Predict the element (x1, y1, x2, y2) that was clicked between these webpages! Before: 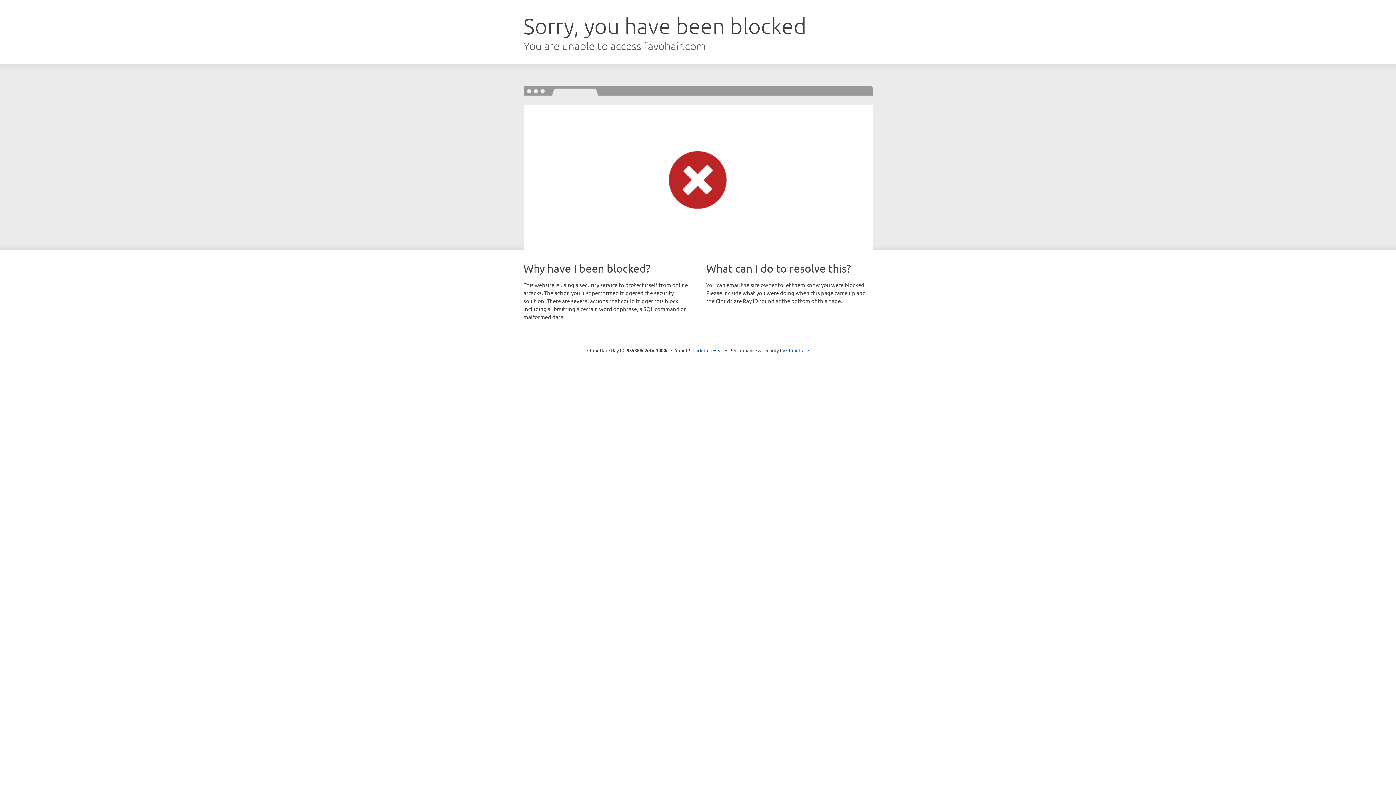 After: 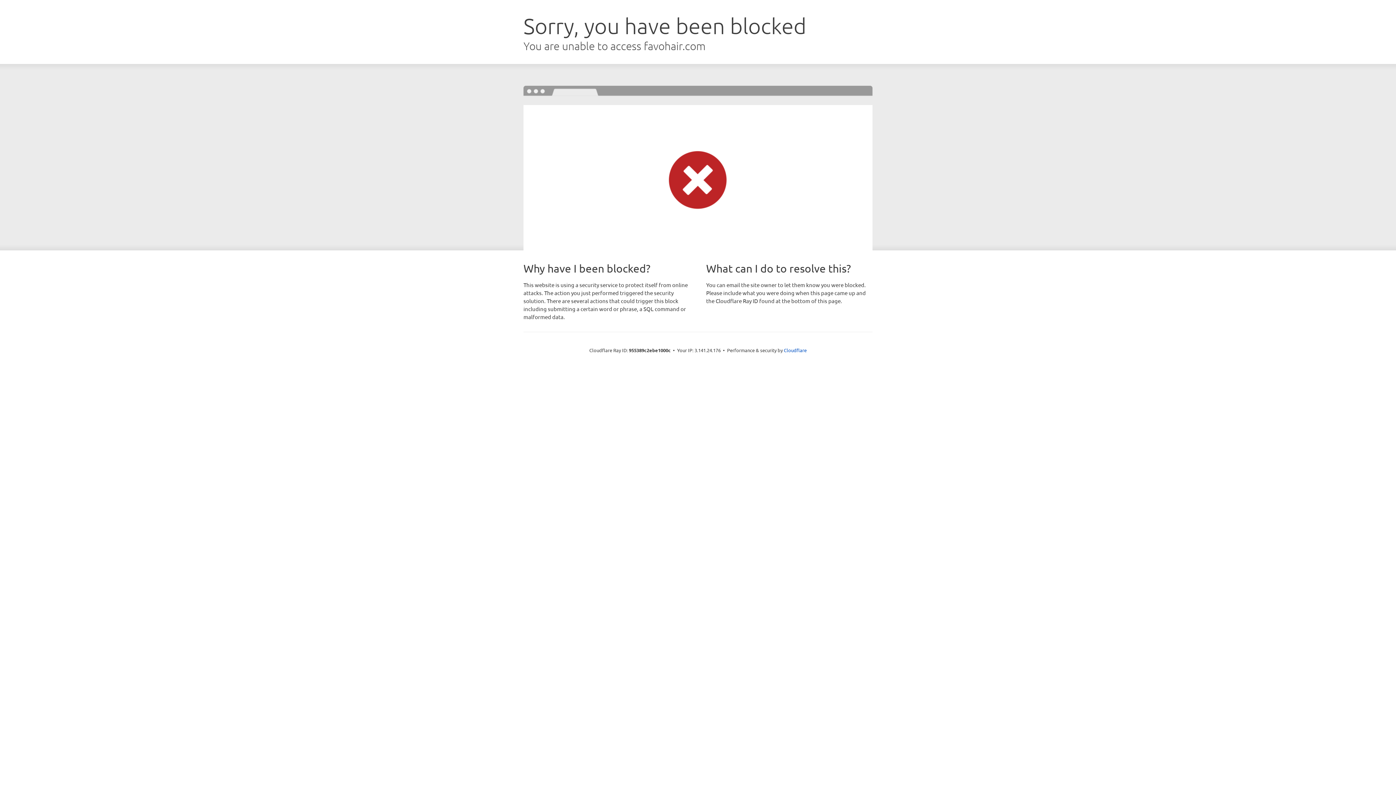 Action: bbox: (692, 346, 723, 353) label: Click to reveal